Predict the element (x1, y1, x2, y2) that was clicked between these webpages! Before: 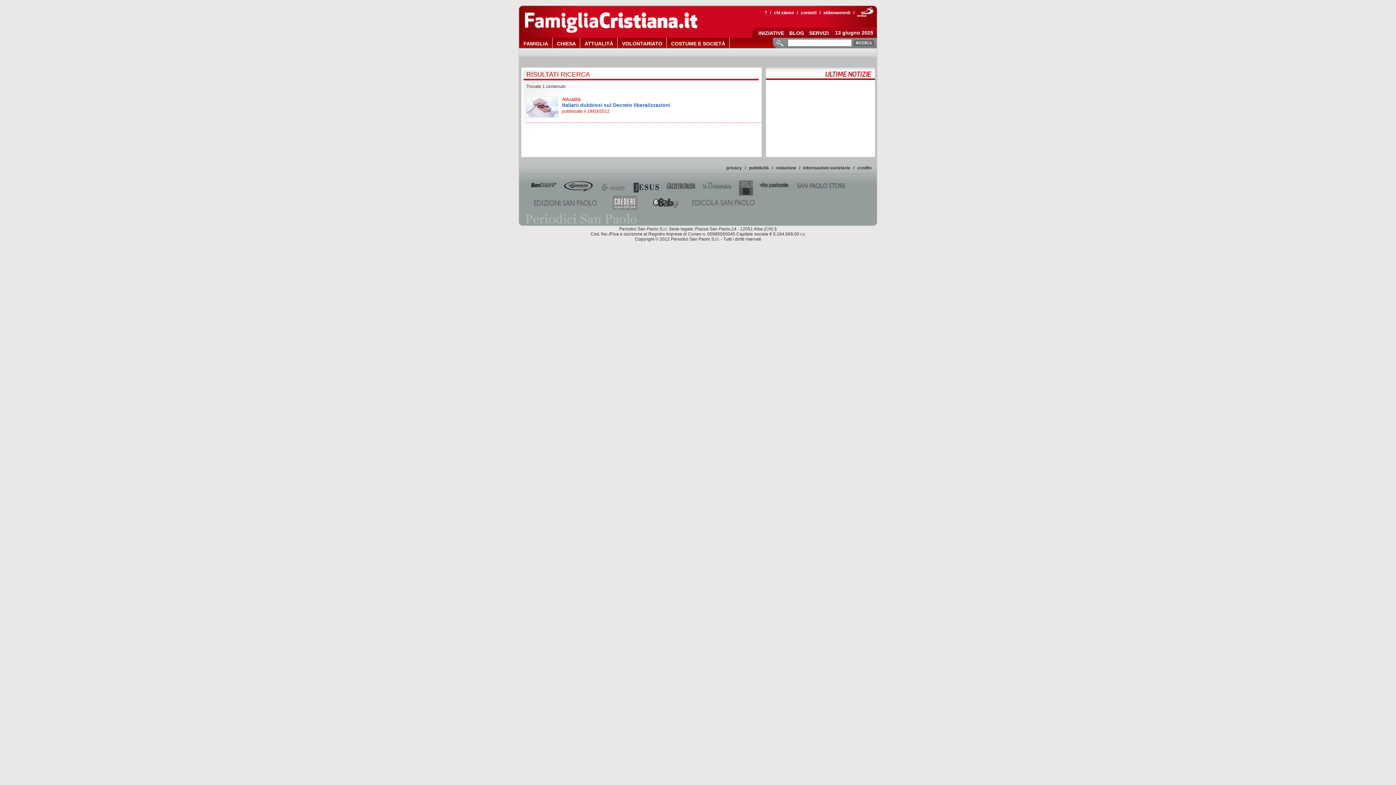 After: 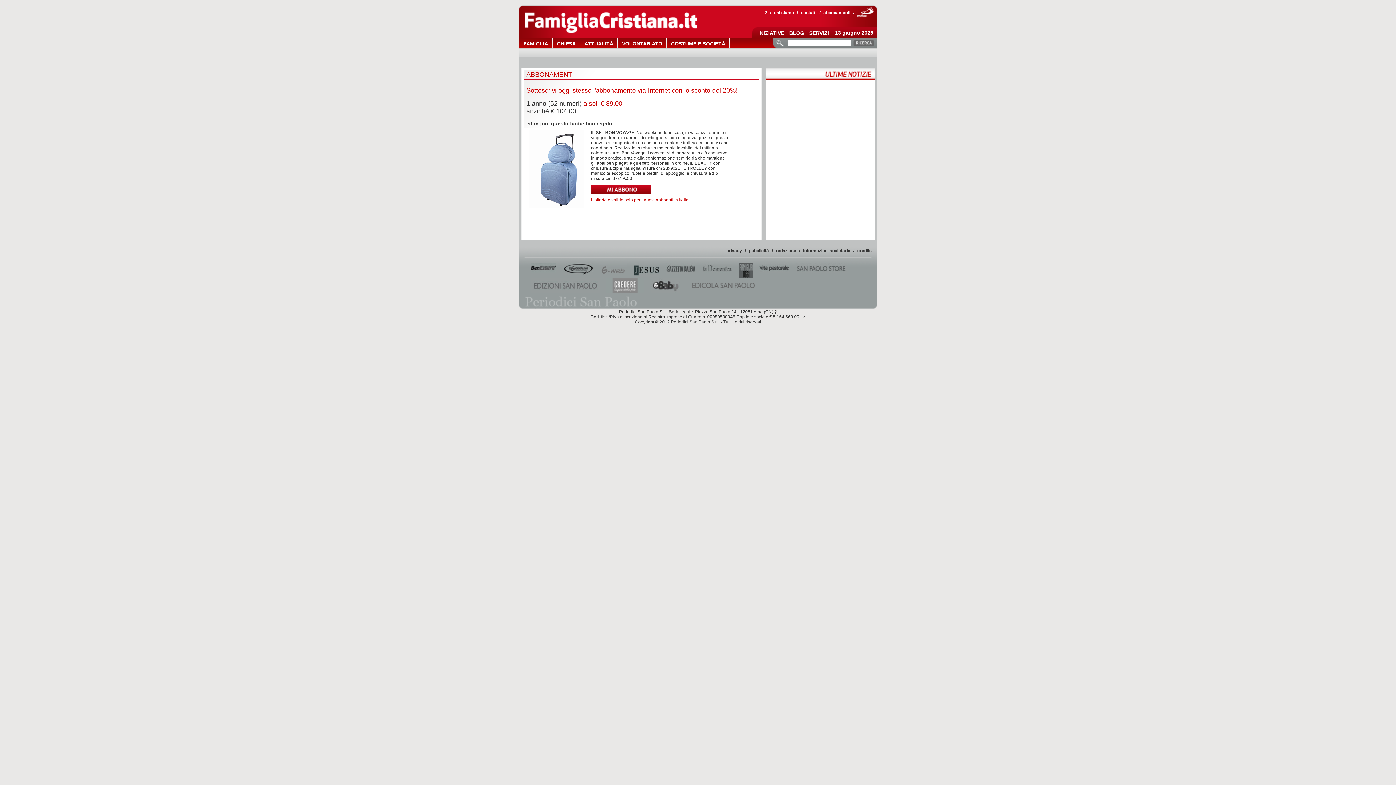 Action: bbox: (823, 10, 850, 15) label: abbonamenti